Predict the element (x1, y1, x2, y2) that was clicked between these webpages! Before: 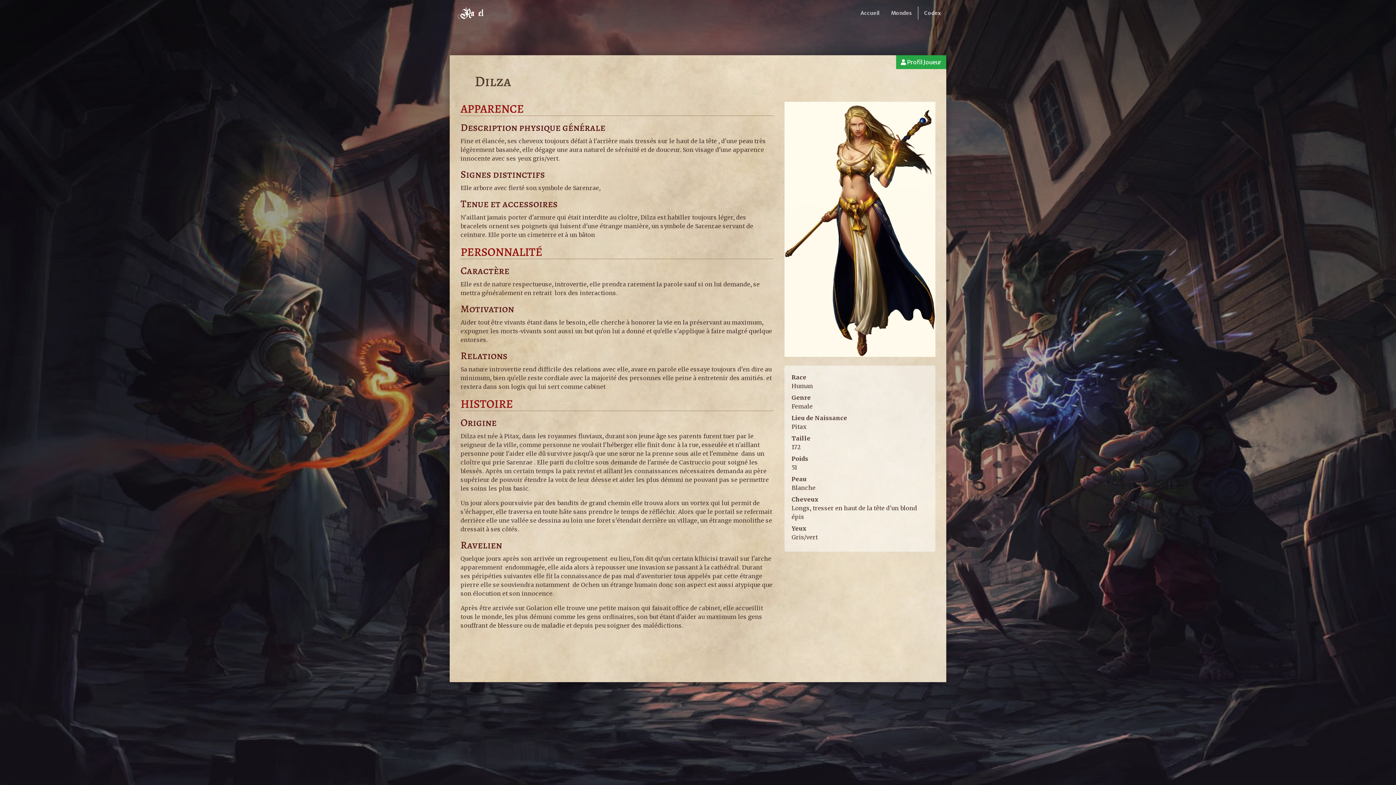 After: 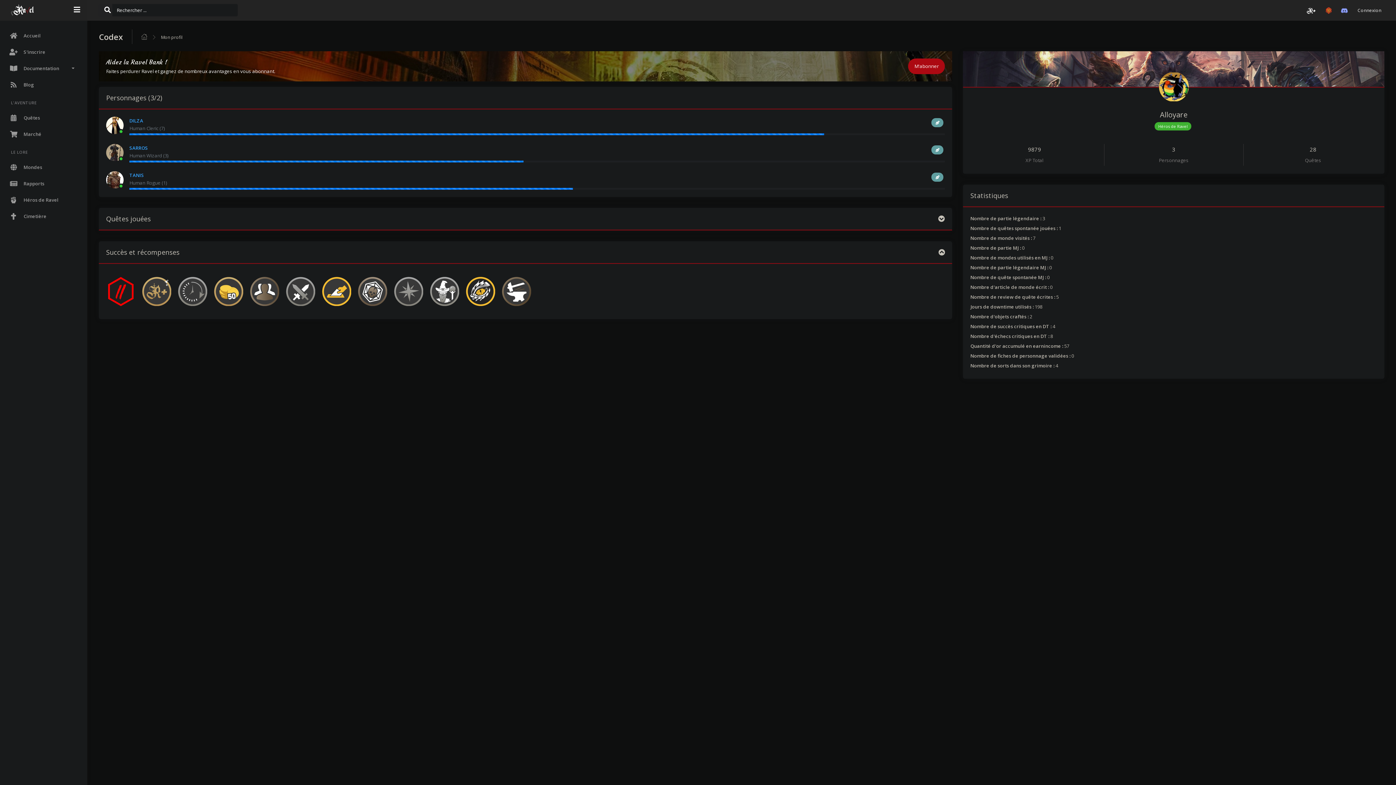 Action: bbox: (896, 55, 946, 69) label:  Profil Joueur